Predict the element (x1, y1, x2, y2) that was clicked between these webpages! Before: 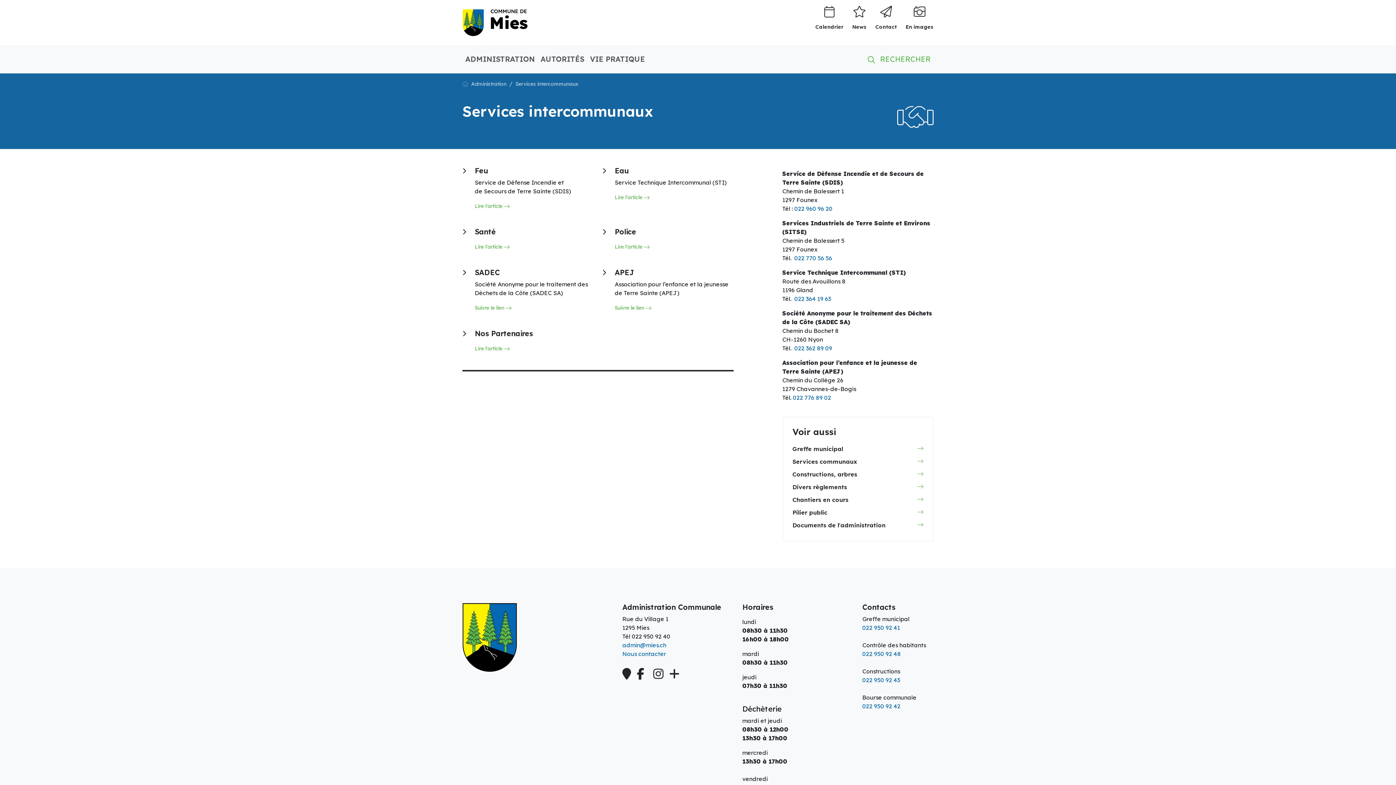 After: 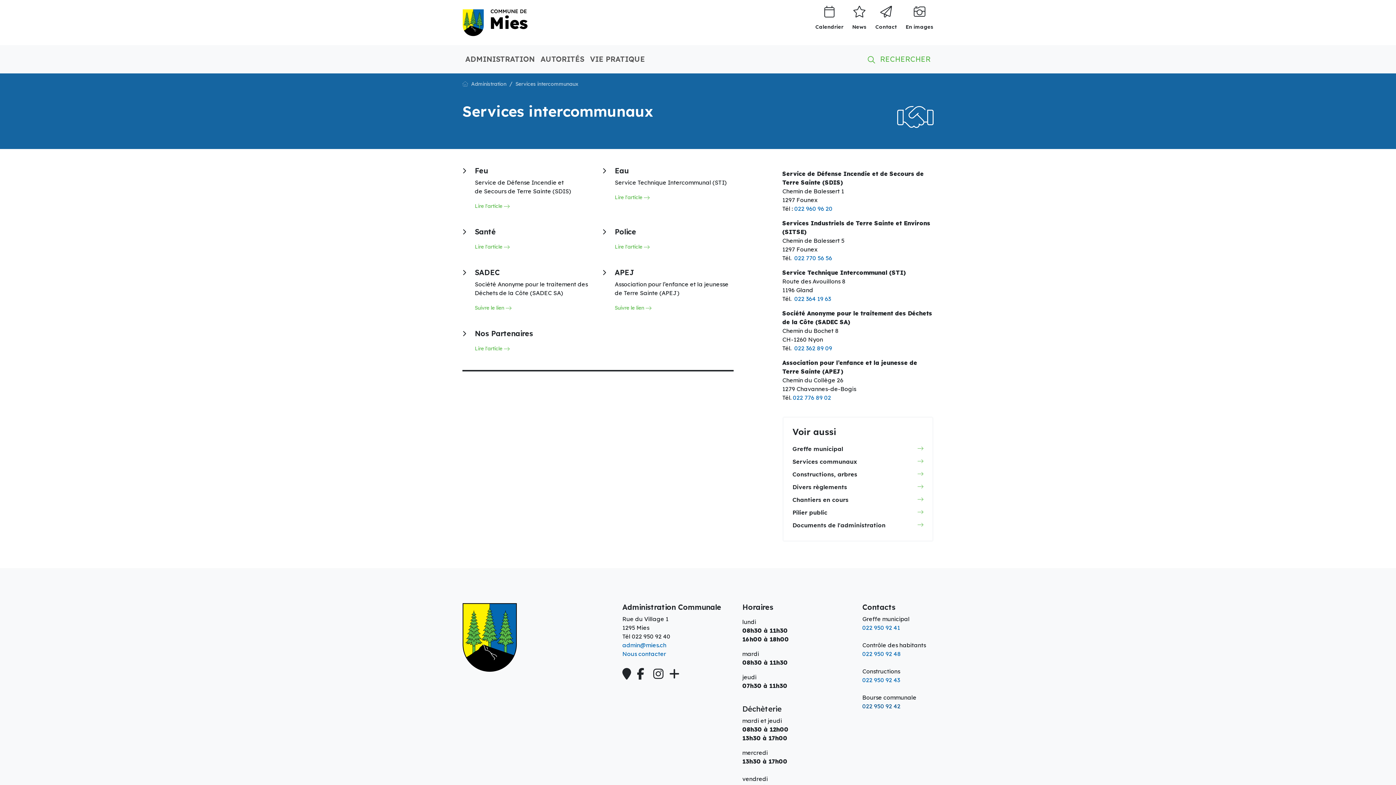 Action: bbox: (862, 702, 900, 710) label: 022 950 92 42